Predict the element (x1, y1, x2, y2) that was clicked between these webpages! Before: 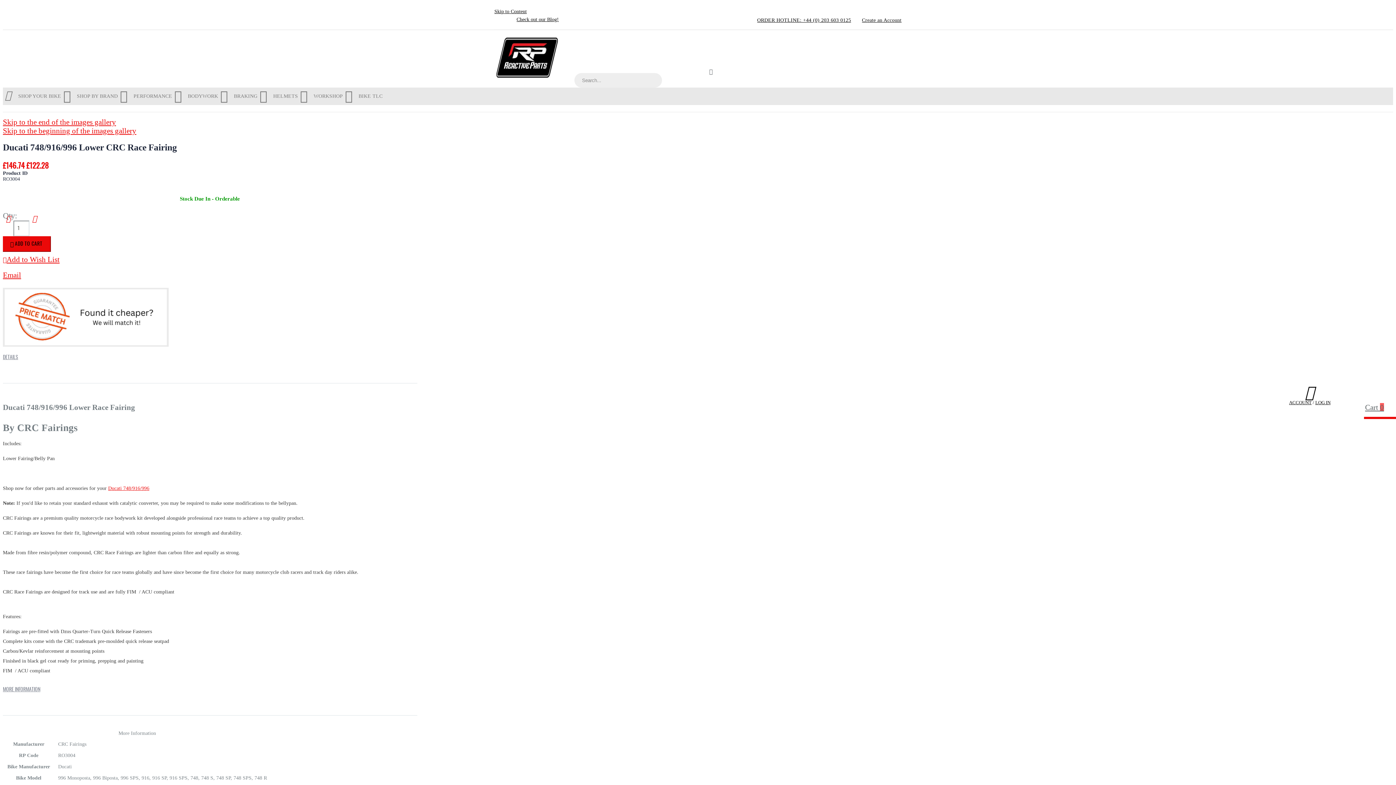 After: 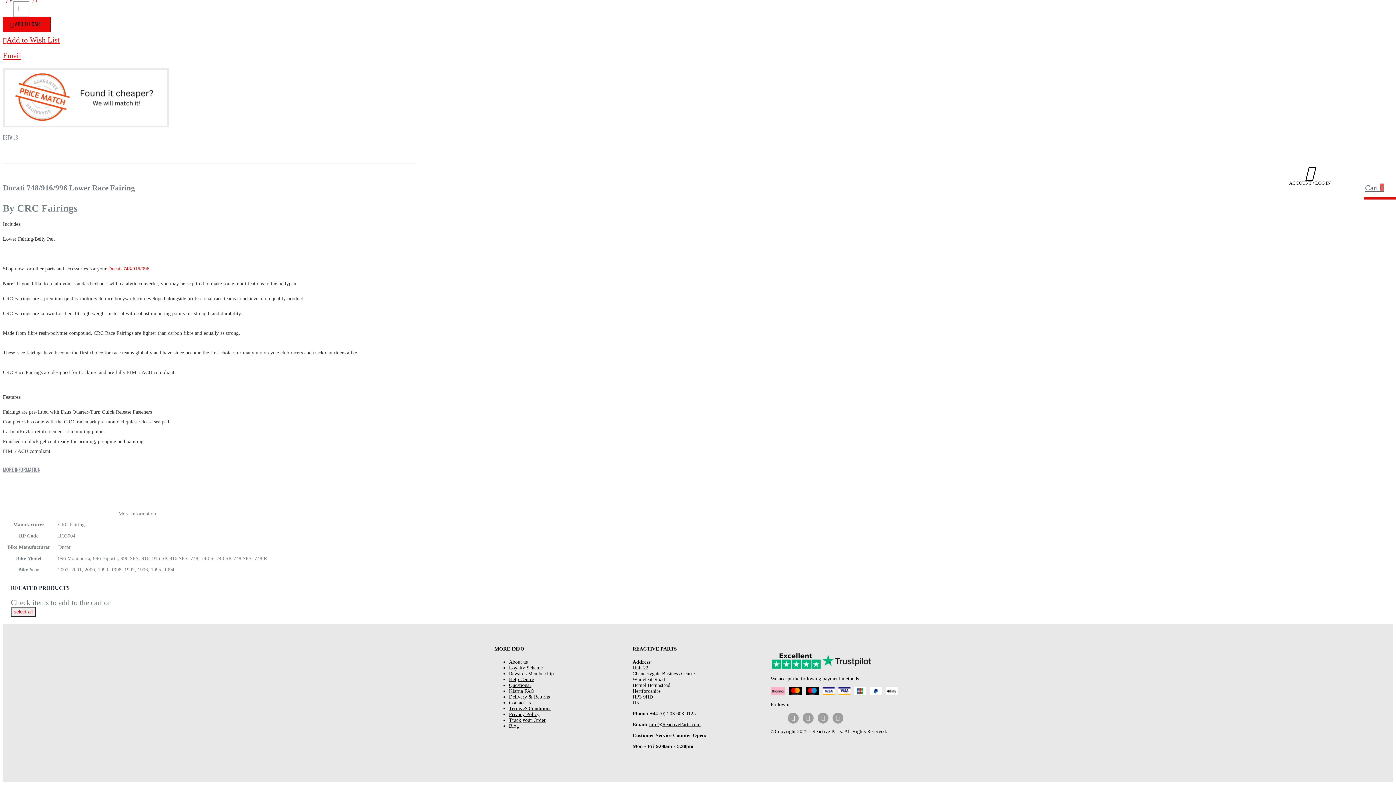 Action: bbox: (2, 355, 18, 360) label: DETAILS